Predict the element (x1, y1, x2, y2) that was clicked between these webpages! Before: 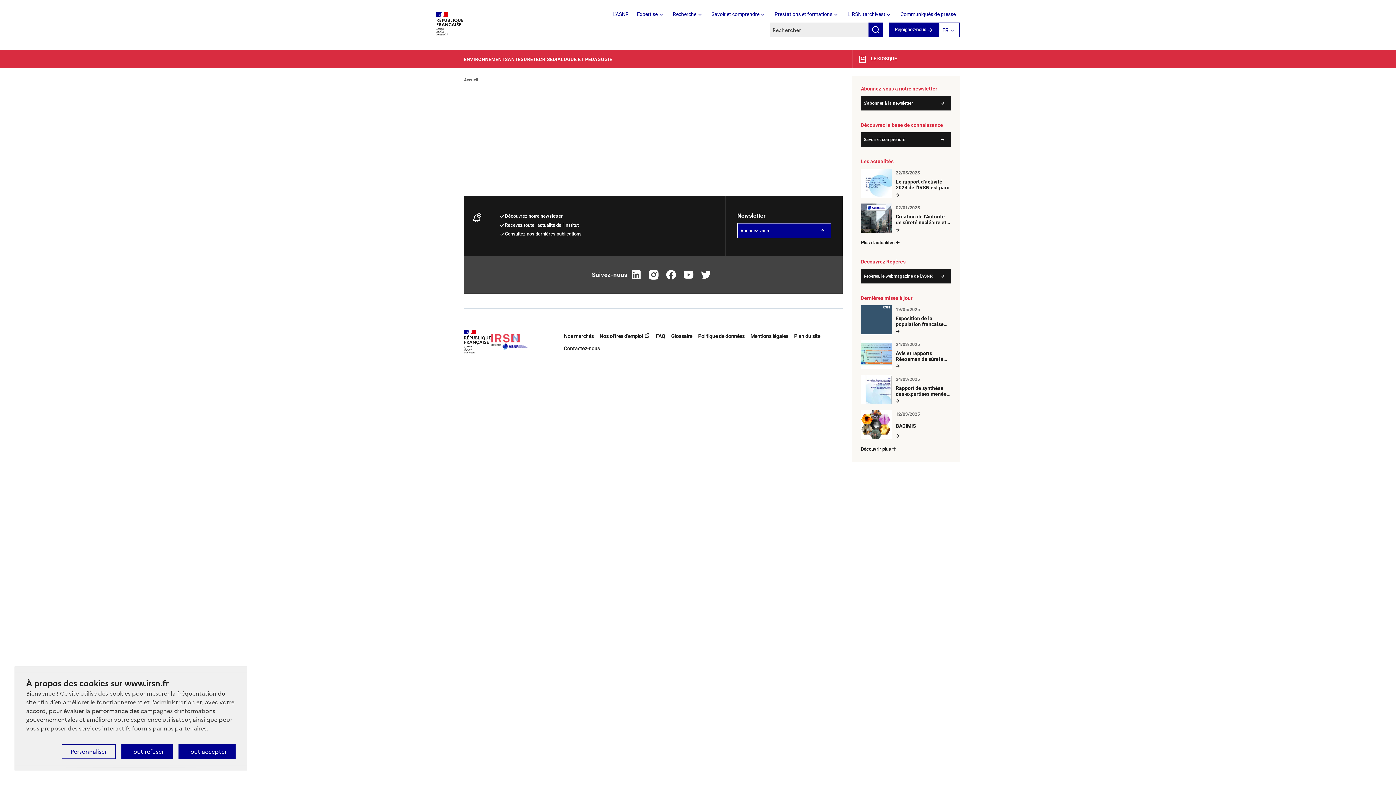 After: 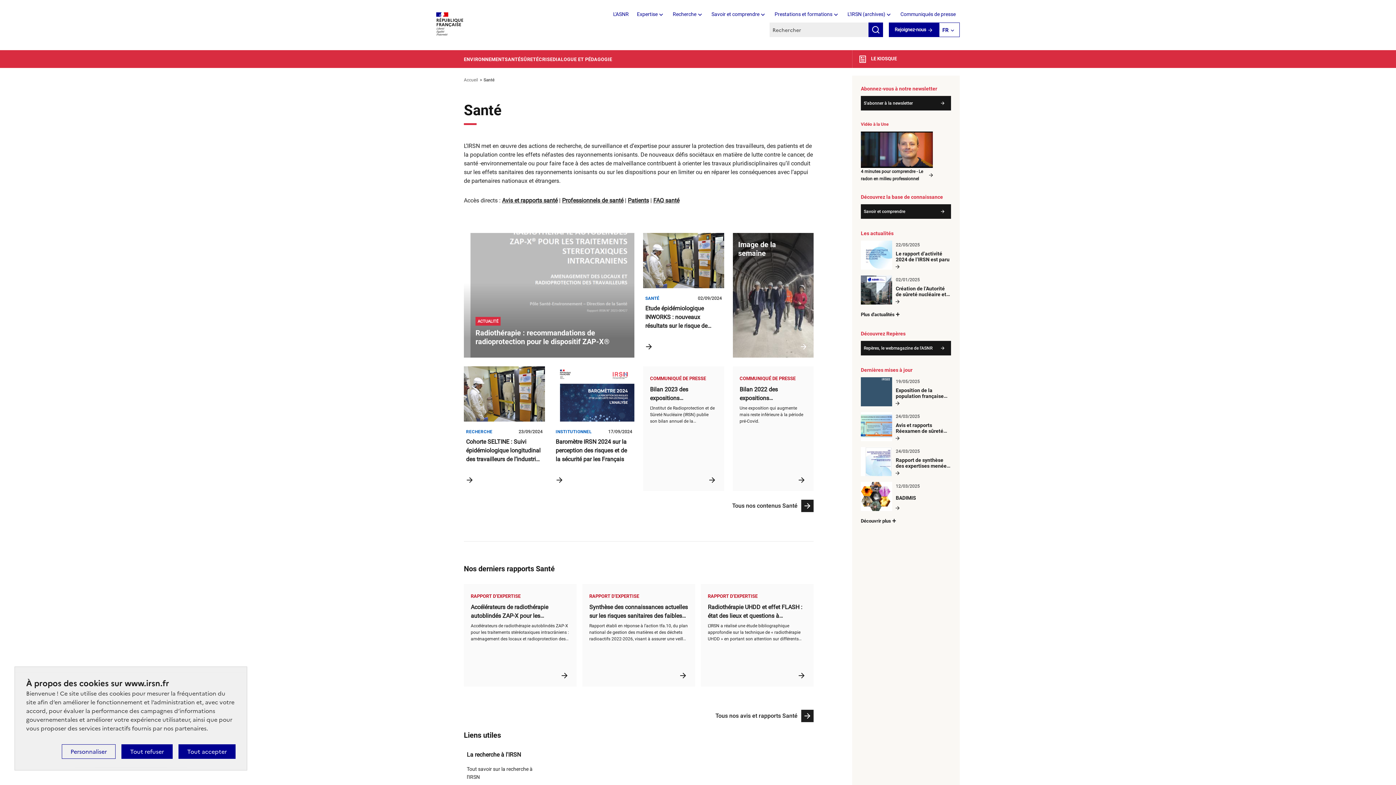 Action: label: SANTÉ bbox: (504, 57, 520, 61)